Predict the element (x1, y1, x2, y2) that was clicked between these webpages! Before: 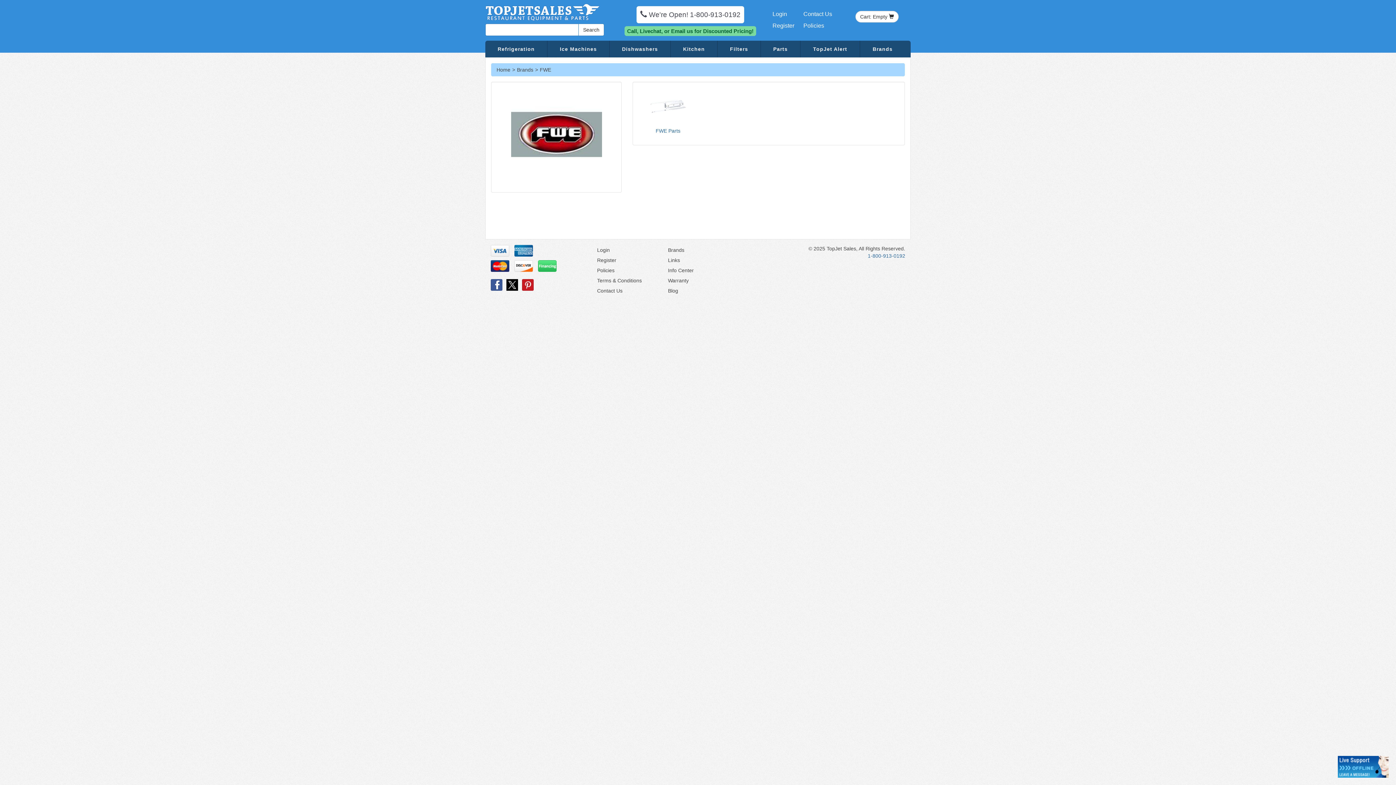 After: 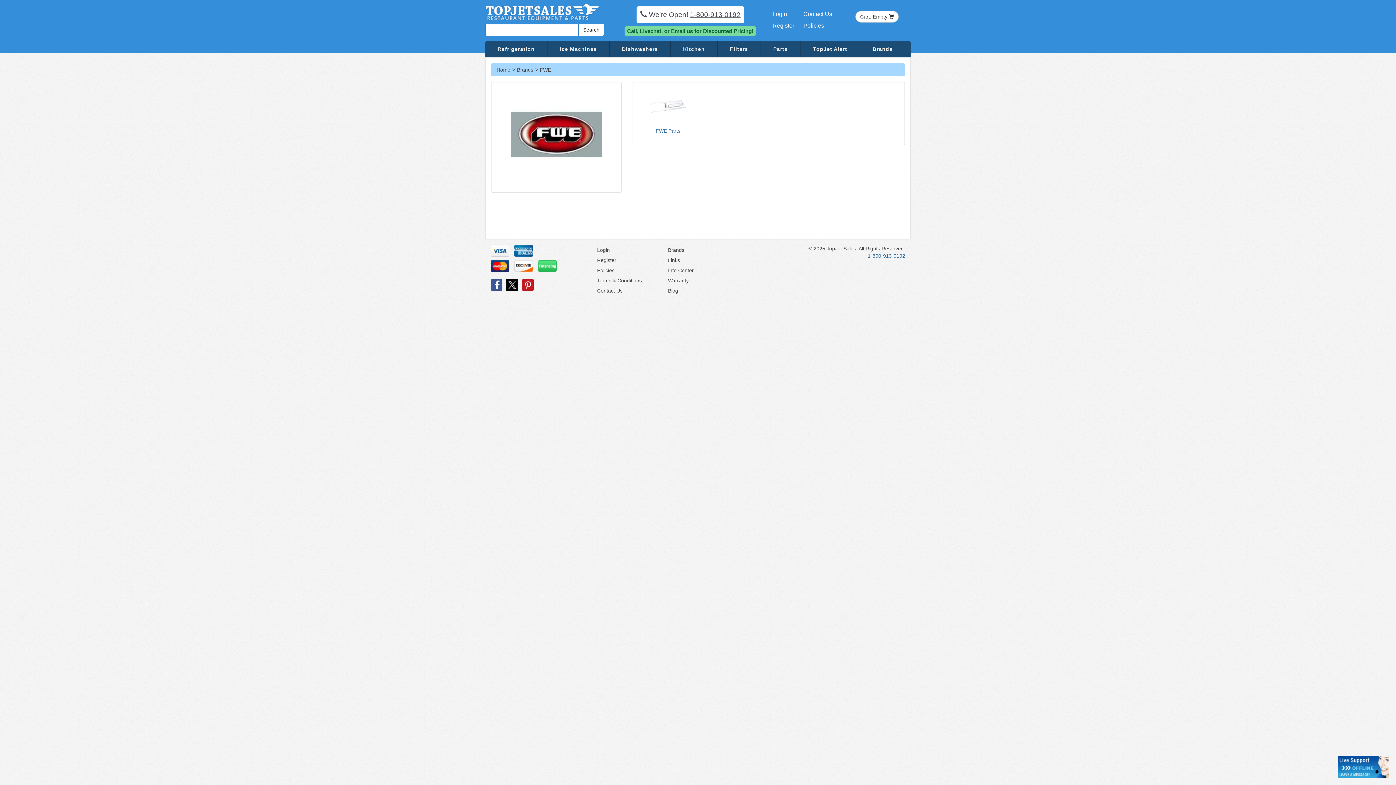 Action: bbox: (690, 10, 740, 18) label: 1-800-913-0192